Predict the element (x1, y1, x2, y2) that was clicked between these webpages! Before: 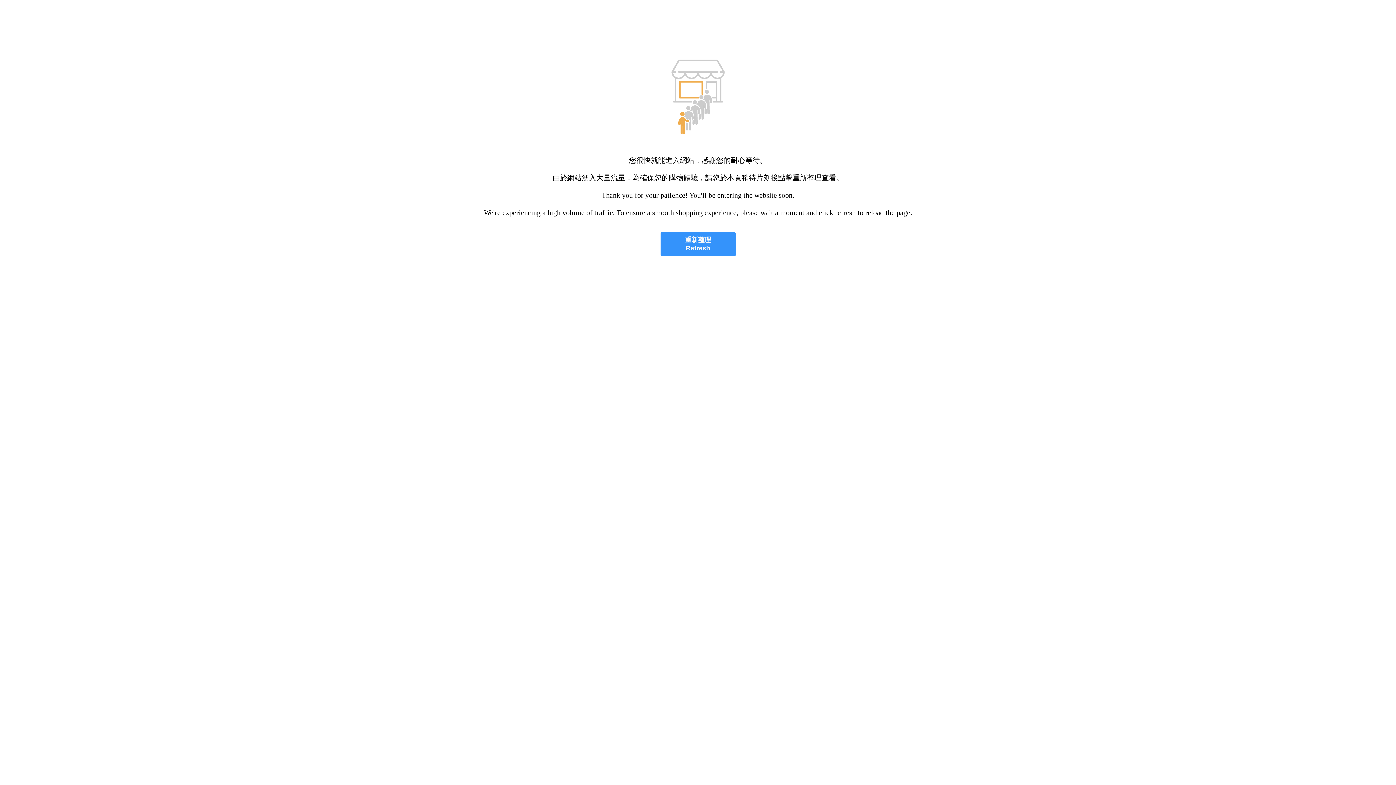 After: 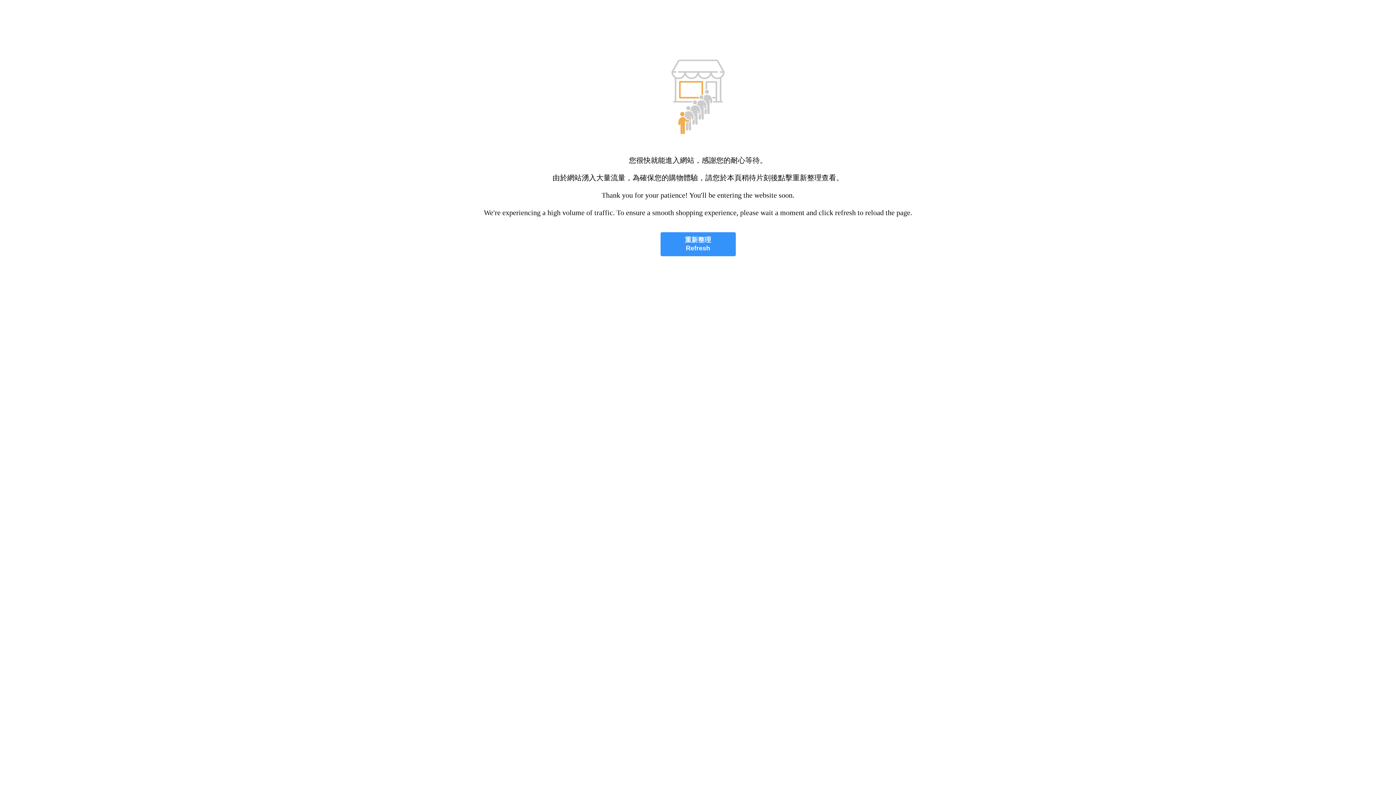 Action: label: 重新整理
Refresh bbox: (660, 232, 735, 256)